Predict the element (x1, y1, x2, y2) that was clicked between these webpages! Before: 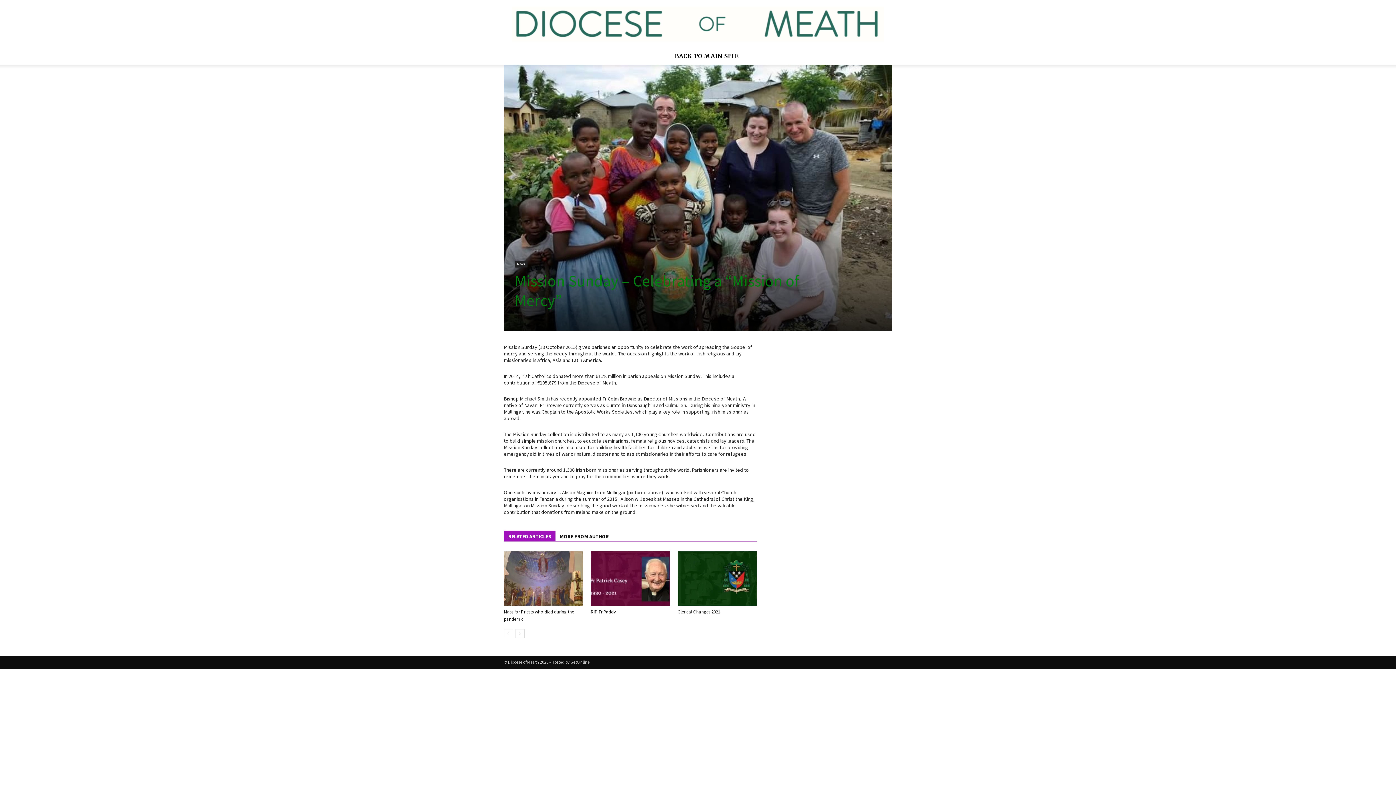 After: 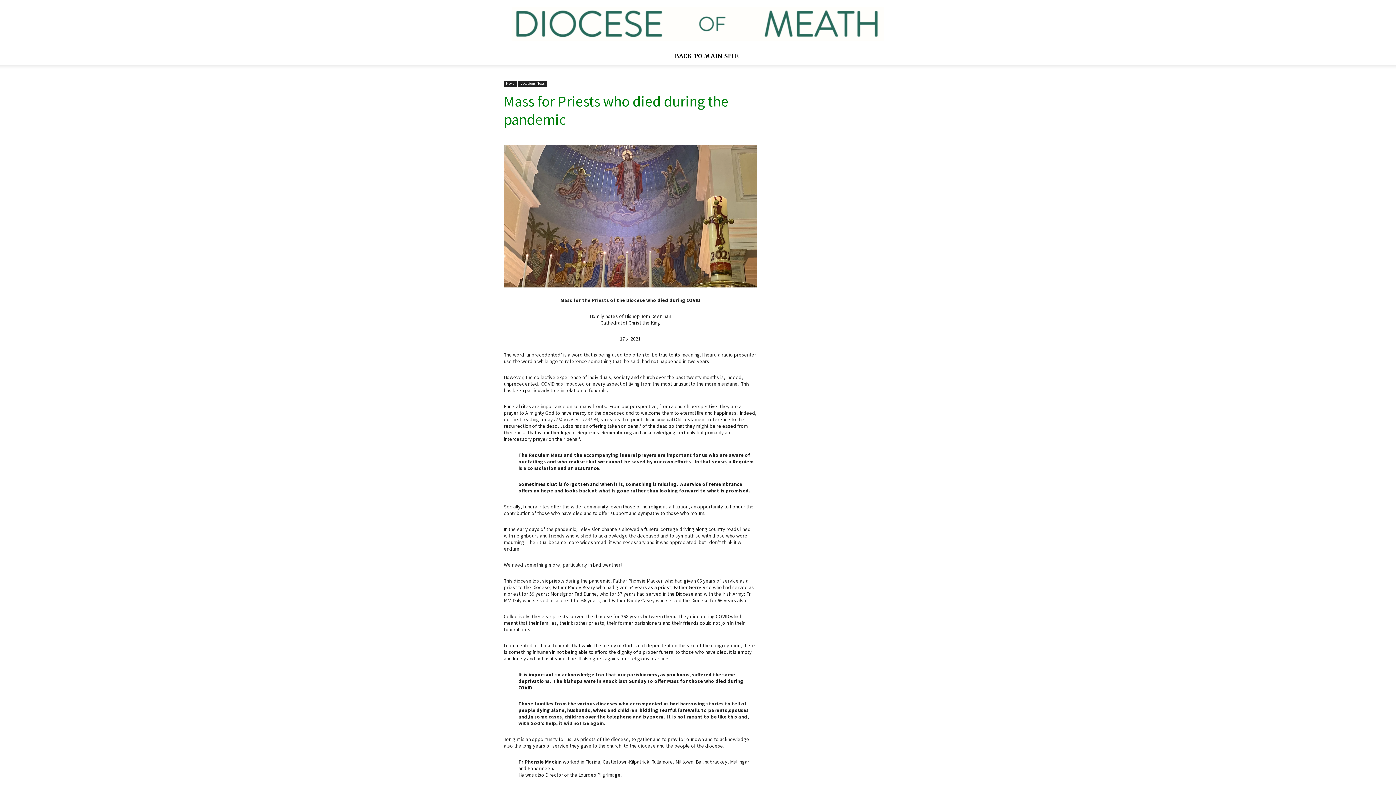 Action: bbox: (504, 551, 583, 606)